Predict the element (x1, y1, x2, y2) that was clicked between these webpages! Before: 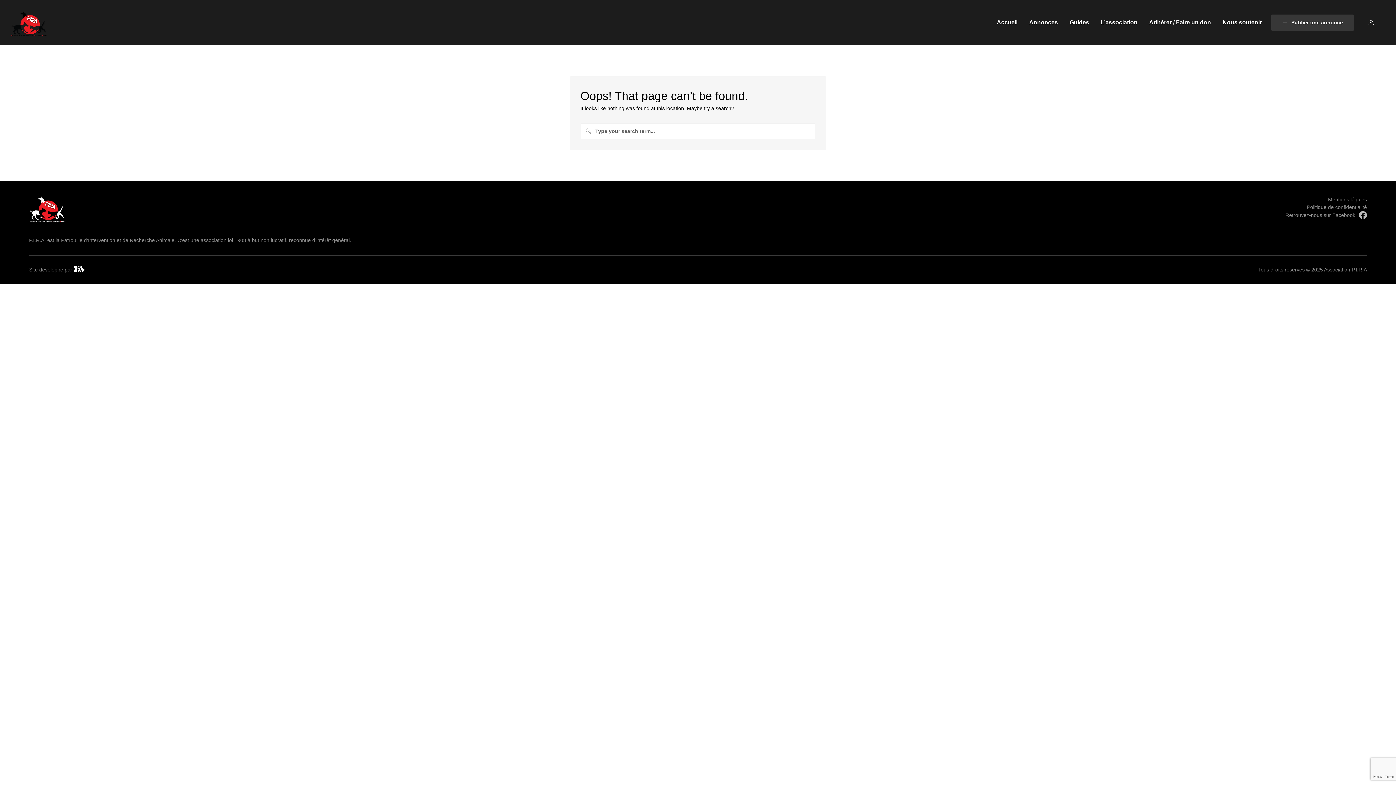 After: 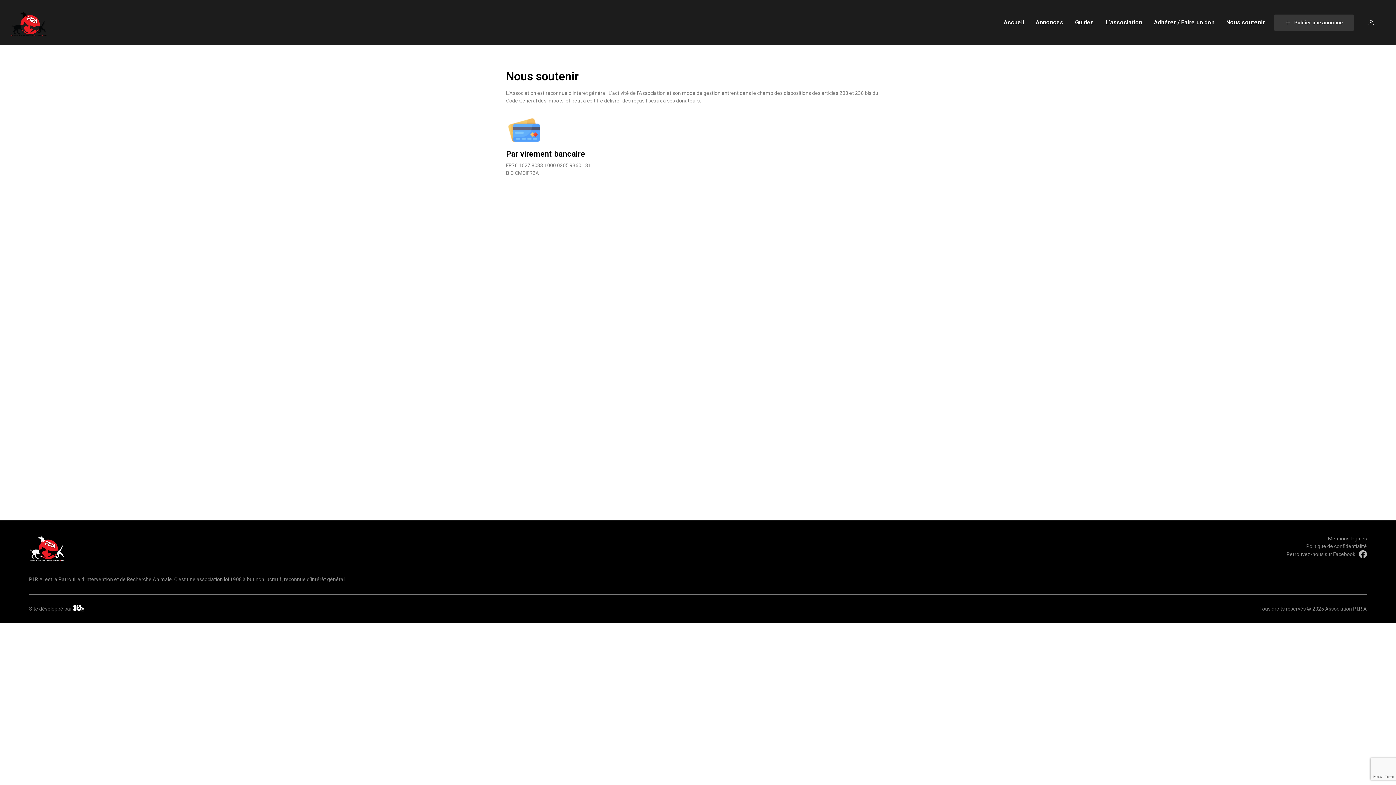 Action: label: Nous soutenir bbox: (1222, 18, 1262, 26)